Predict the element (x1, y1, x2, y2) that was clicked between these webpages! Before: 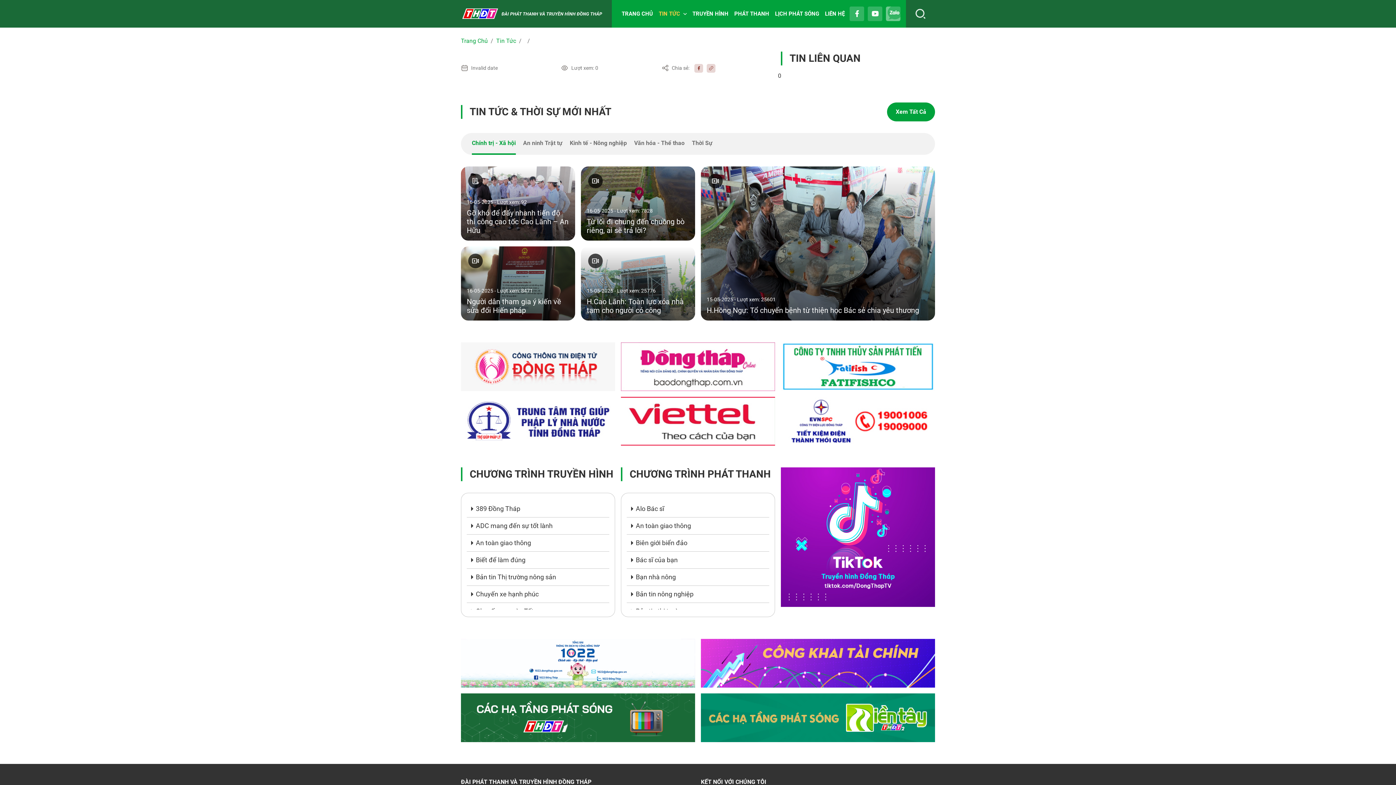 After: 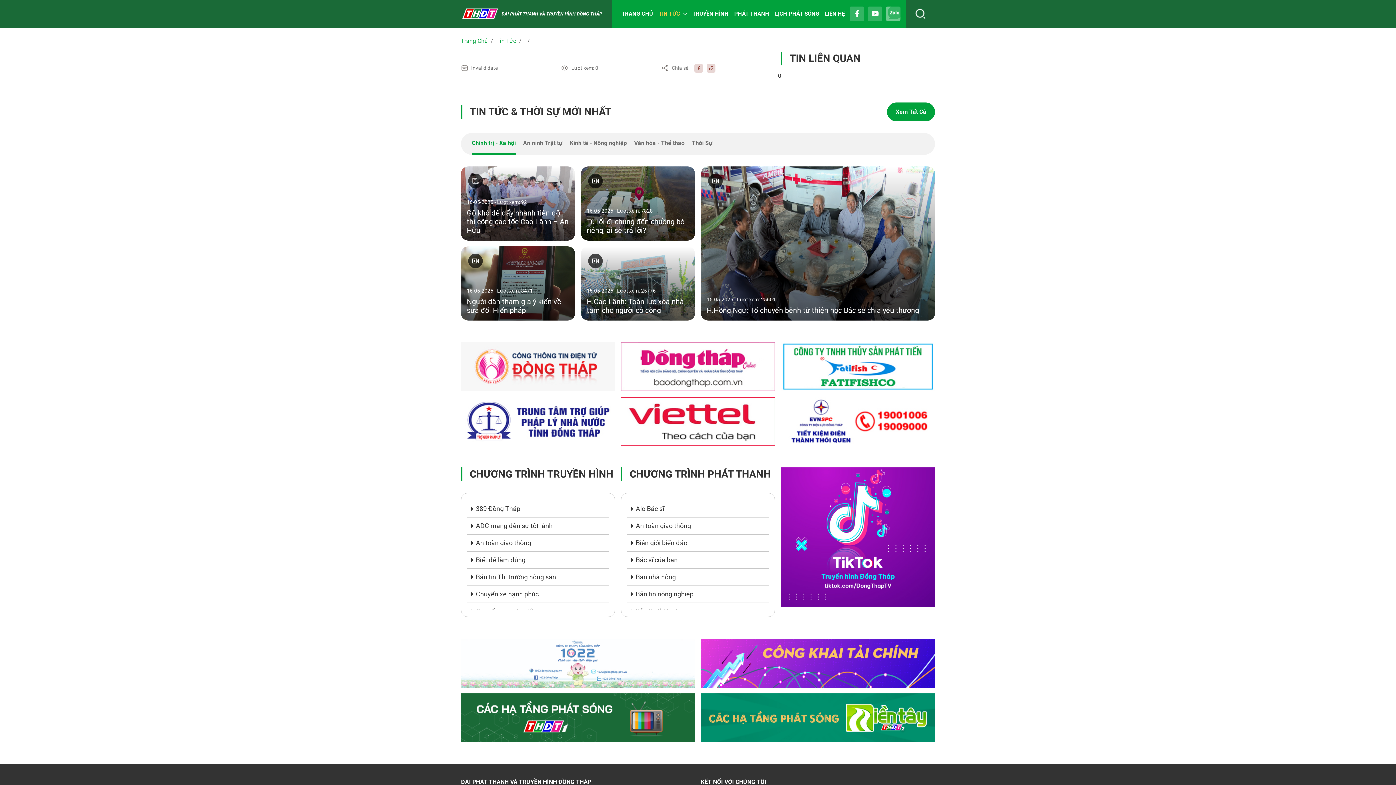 Action: bbox: (461, 659, 695, 666)